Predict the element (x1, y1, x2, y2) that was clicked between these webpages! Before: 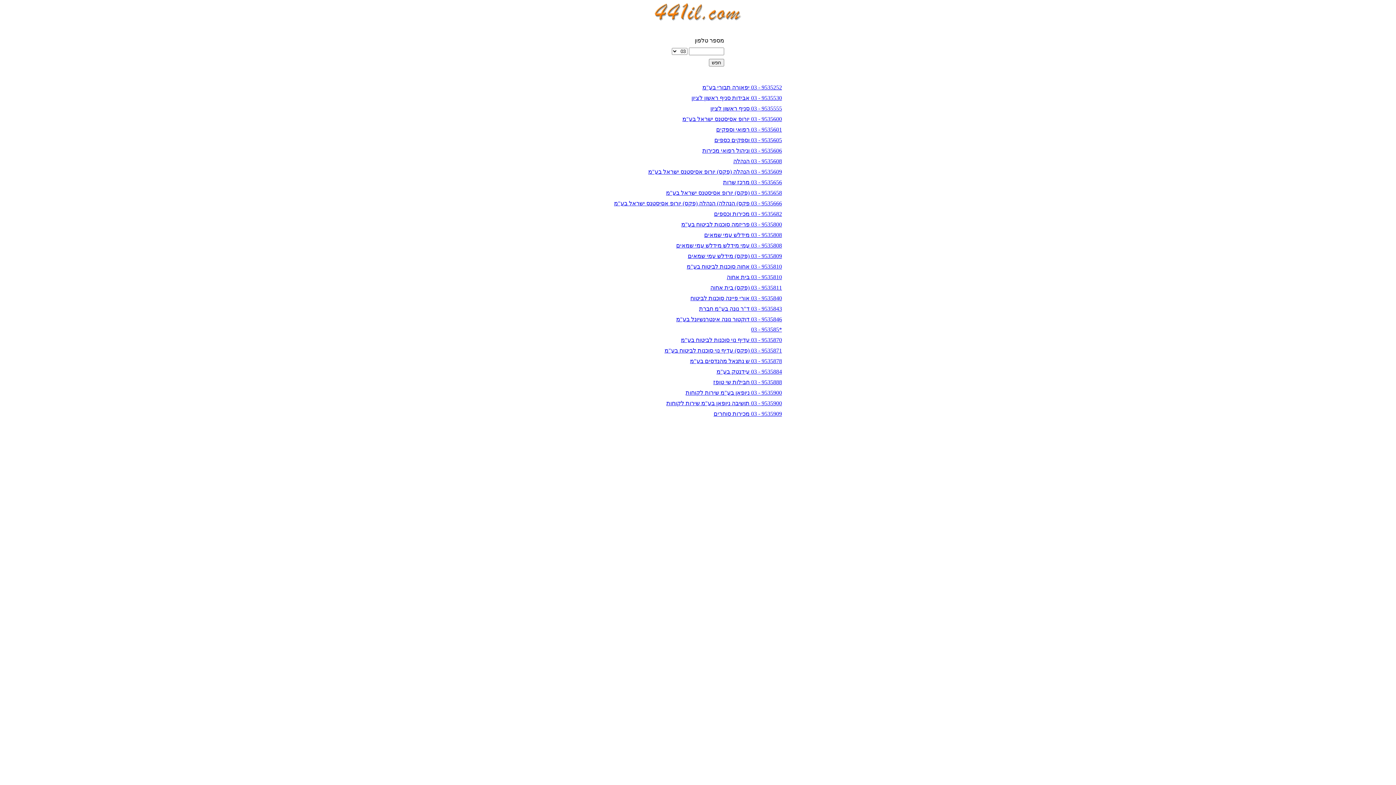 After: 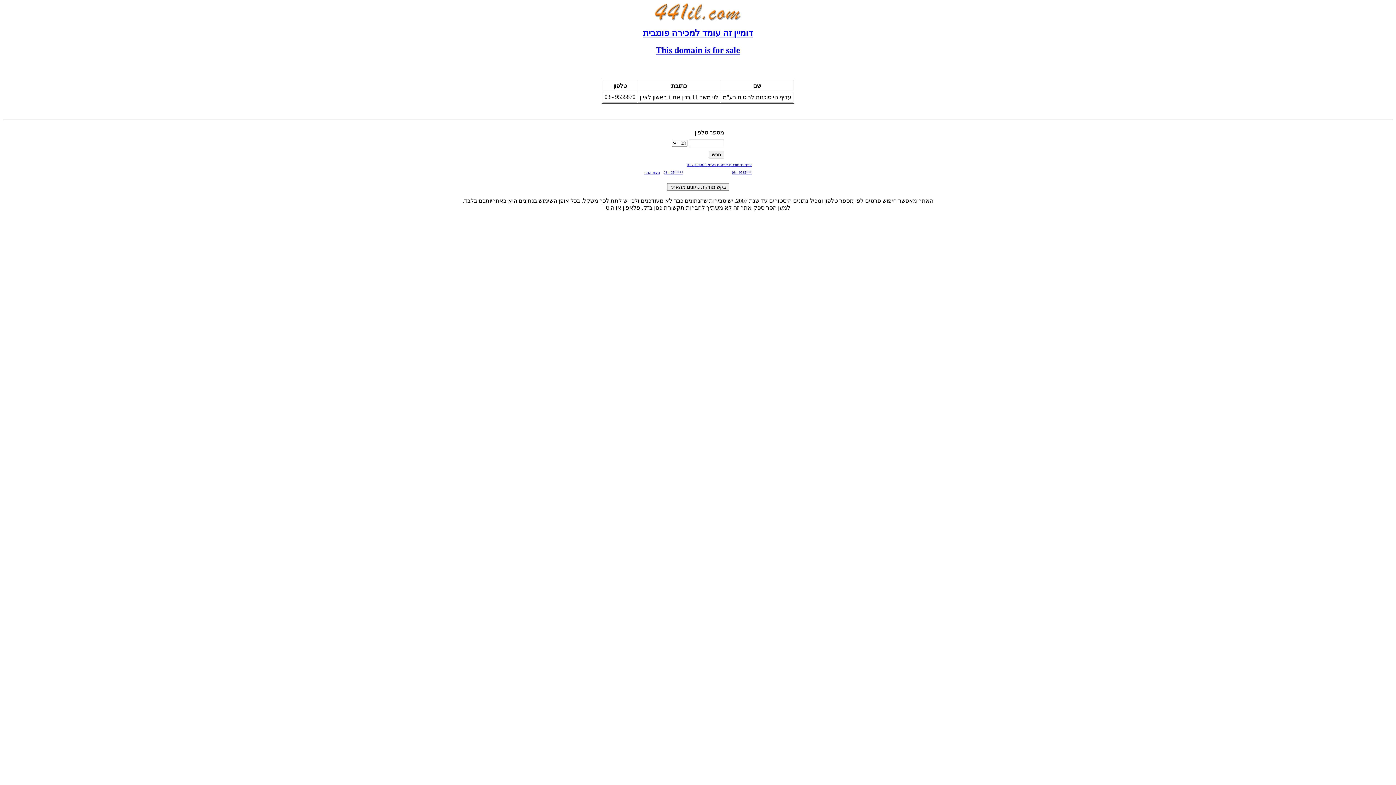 Action: bbox: (681, 337, 782, 343) label: 9535870 - 03 עדיף נוי סוכנות לביטוח בע"מ